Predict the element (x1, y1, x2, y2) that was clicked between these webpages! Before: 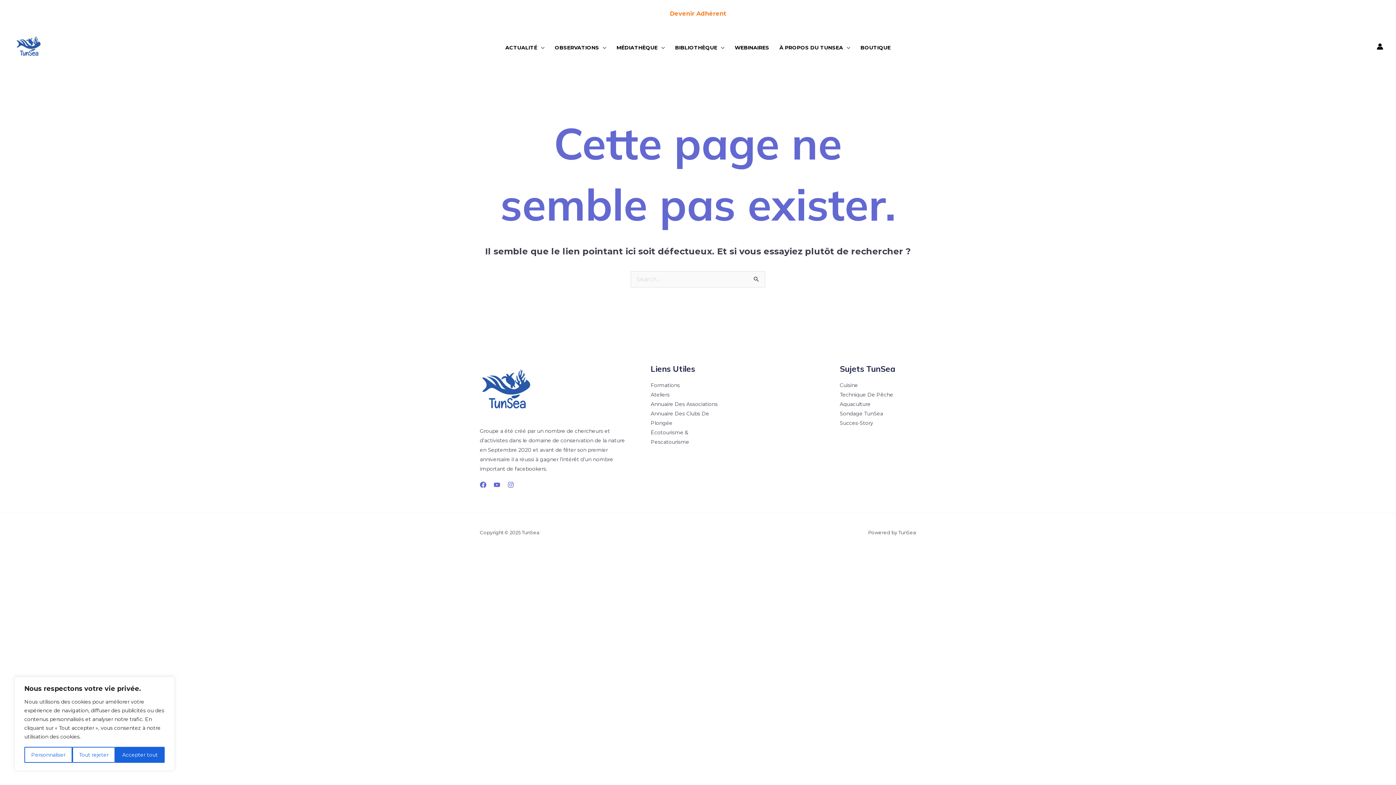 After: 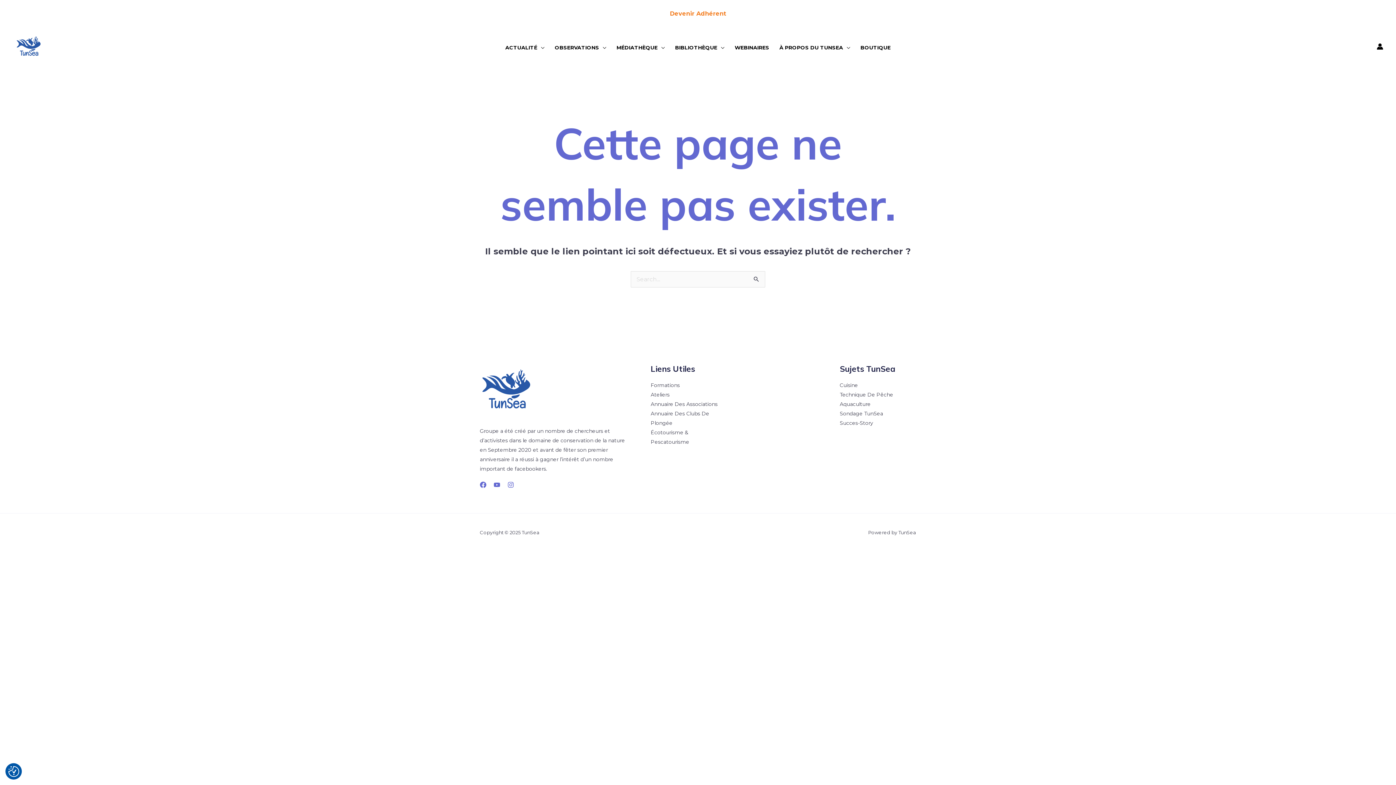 Action: label: Accepter tout bbox: (115, 747, 164, 763)